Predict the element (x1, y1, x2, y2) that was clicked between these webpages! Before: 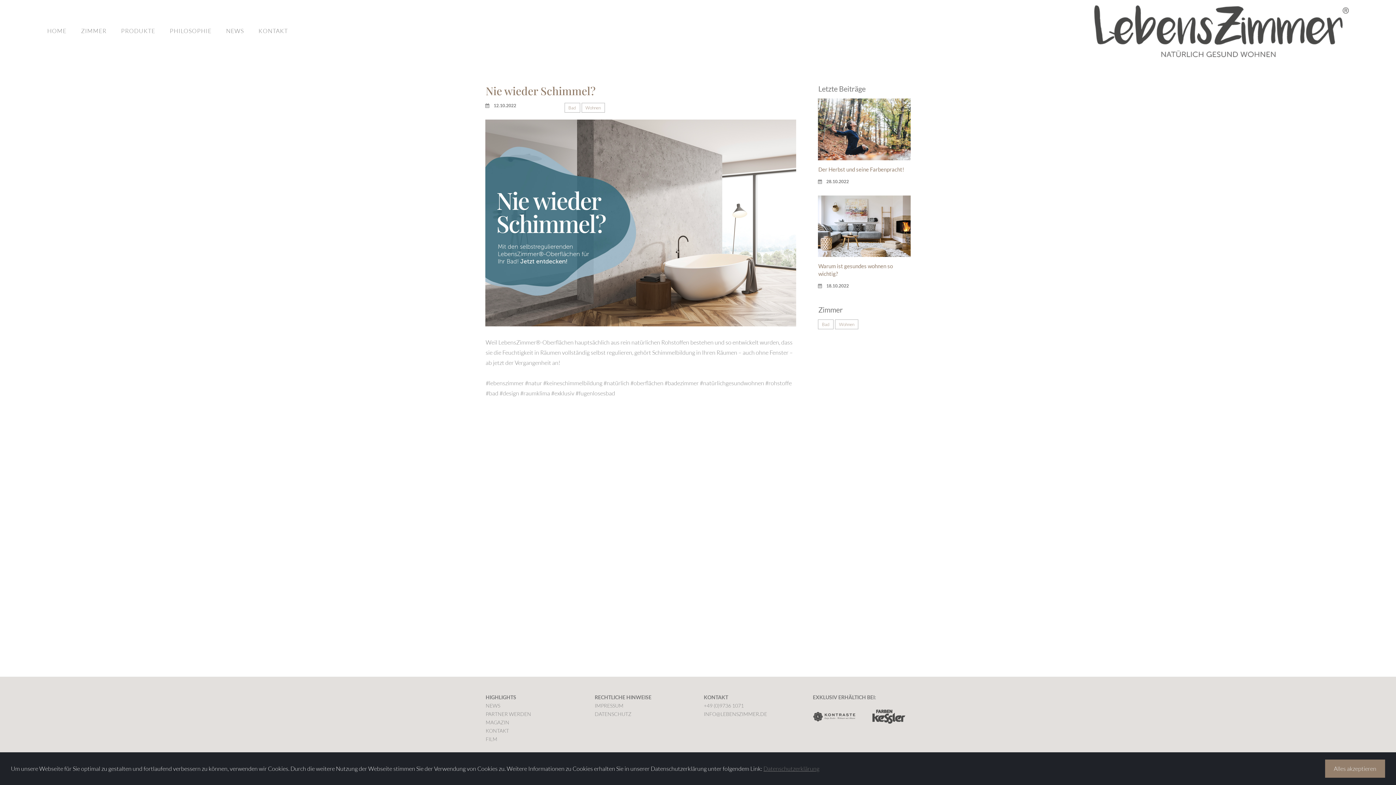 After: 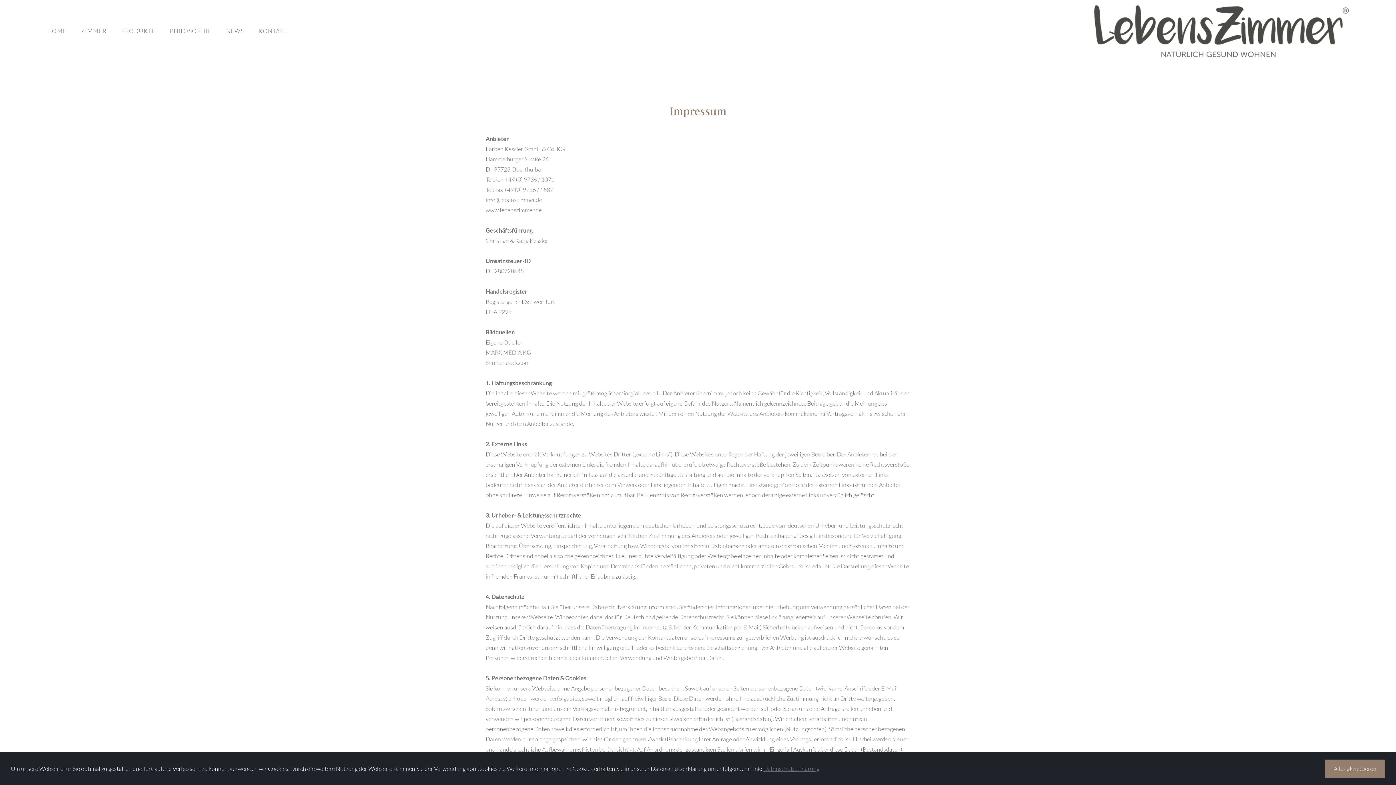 Action: label: IMPRESSUM bbox: (594, 702, 623, 709)